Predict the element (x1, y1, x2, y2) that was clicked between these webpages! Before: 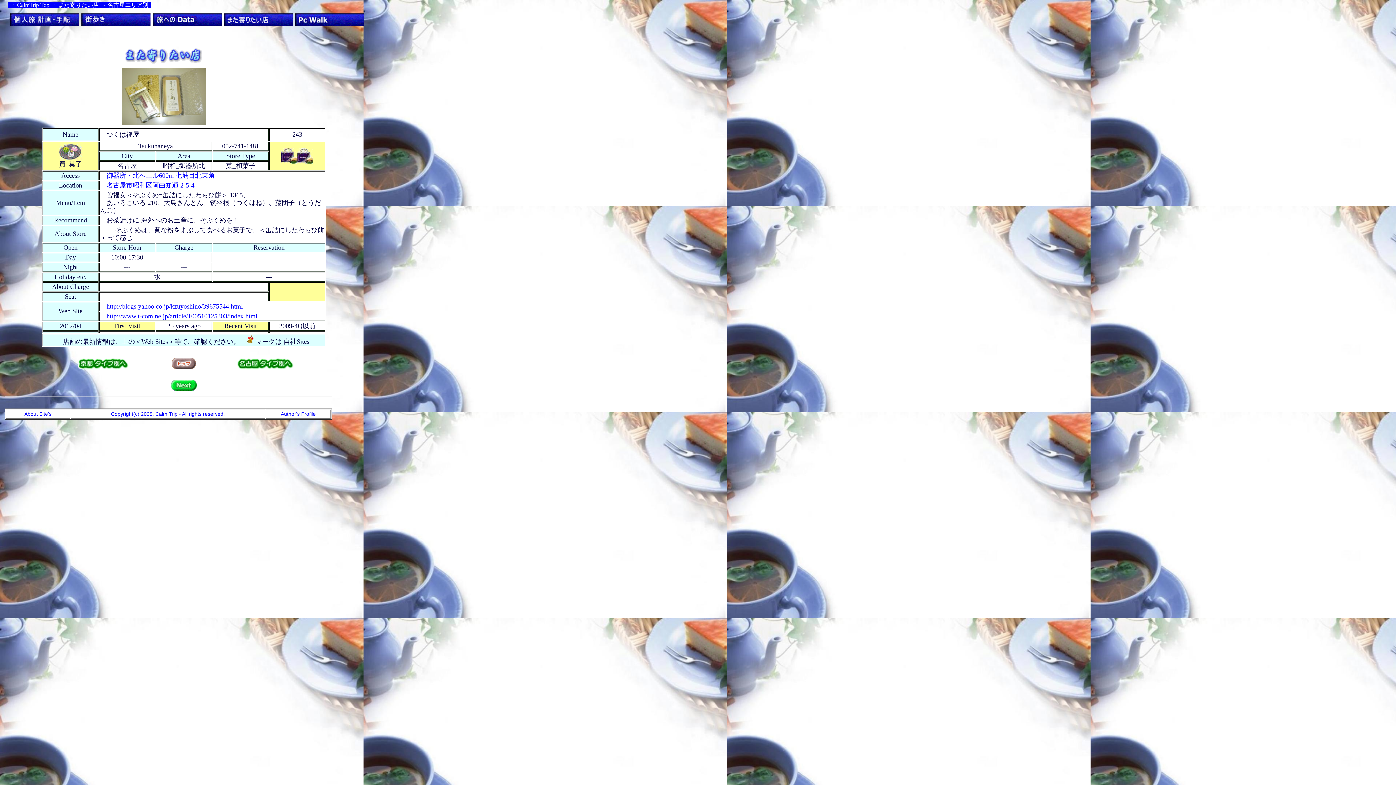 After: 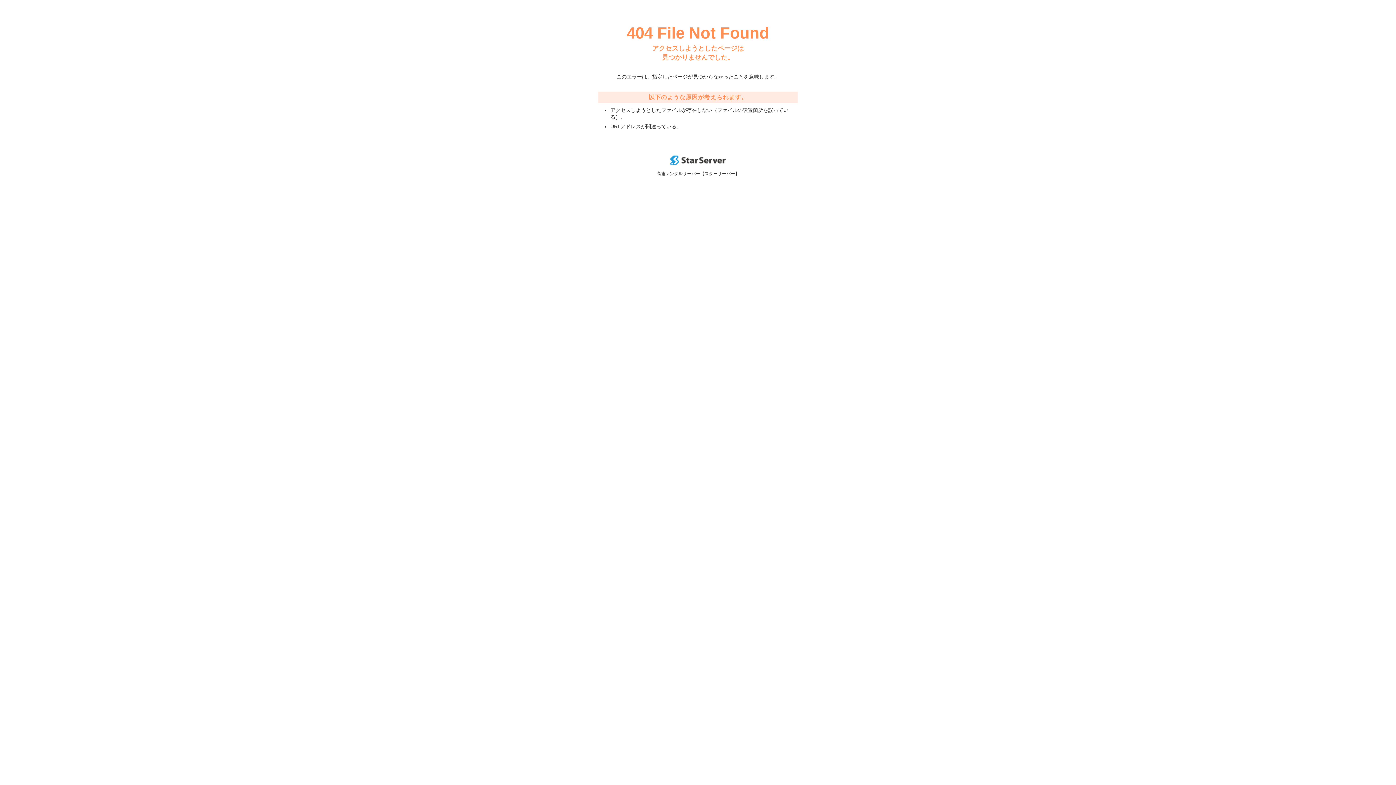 Action: bbox: (235, 366, 294, 371)